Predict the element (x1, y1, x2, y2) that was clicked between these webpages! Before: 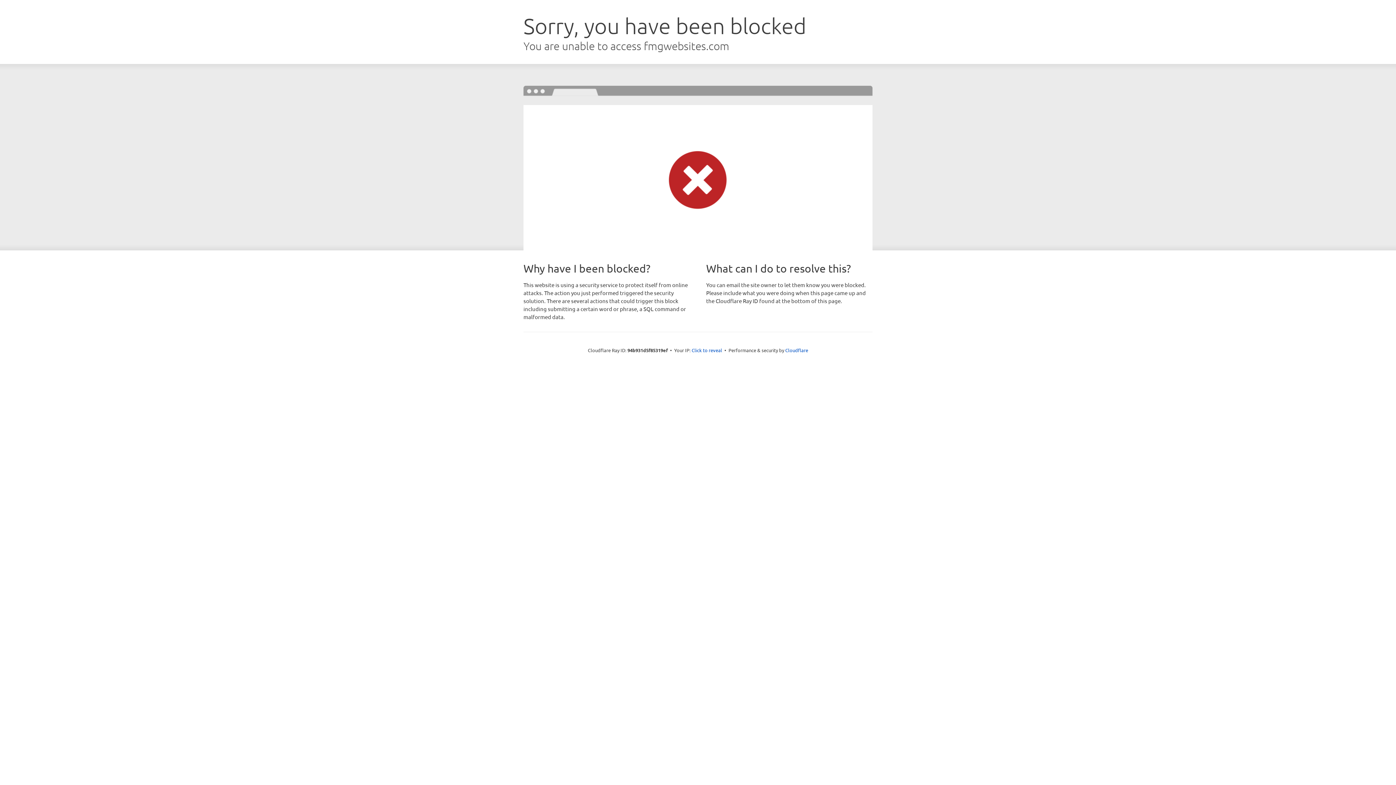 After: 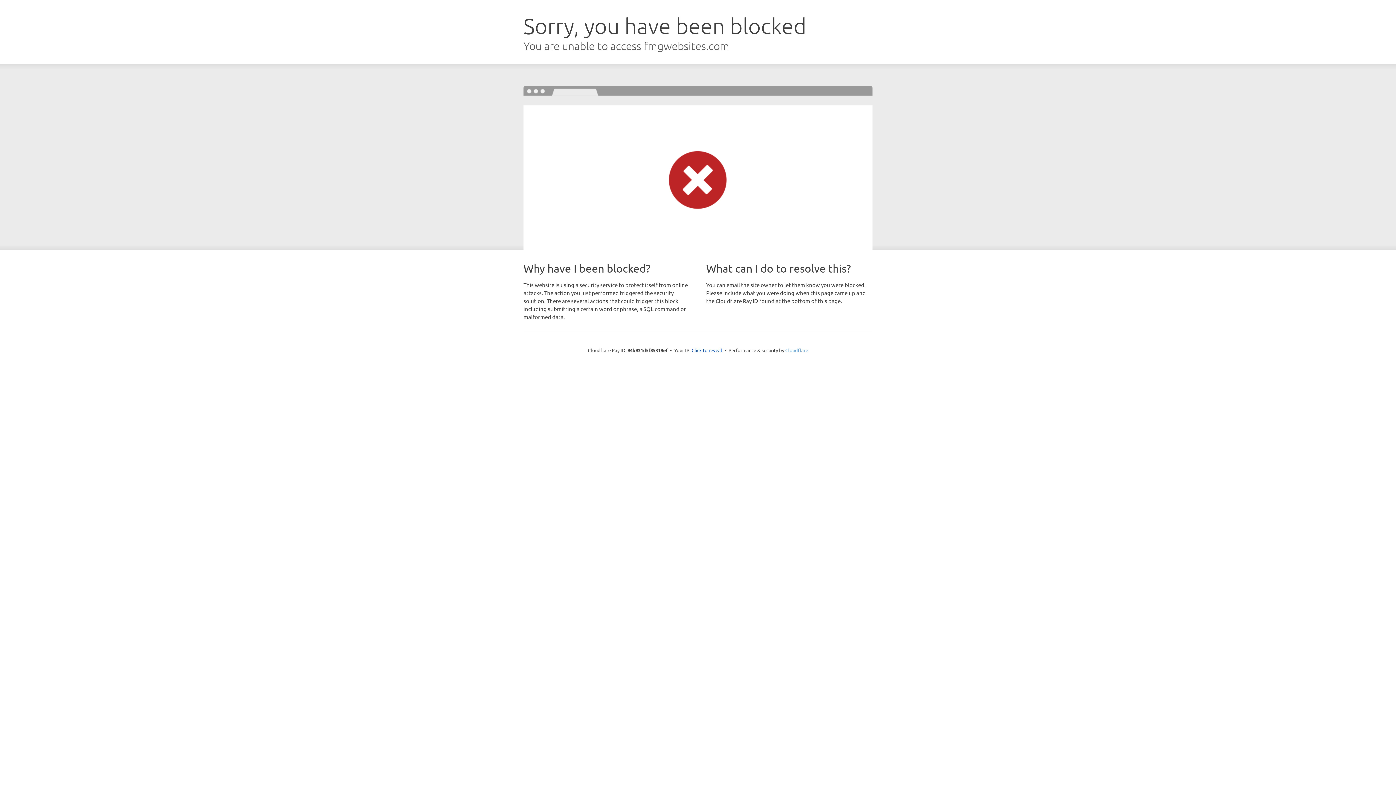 Action: label: Cloudflare bbox: (785, 347, 808, 353)